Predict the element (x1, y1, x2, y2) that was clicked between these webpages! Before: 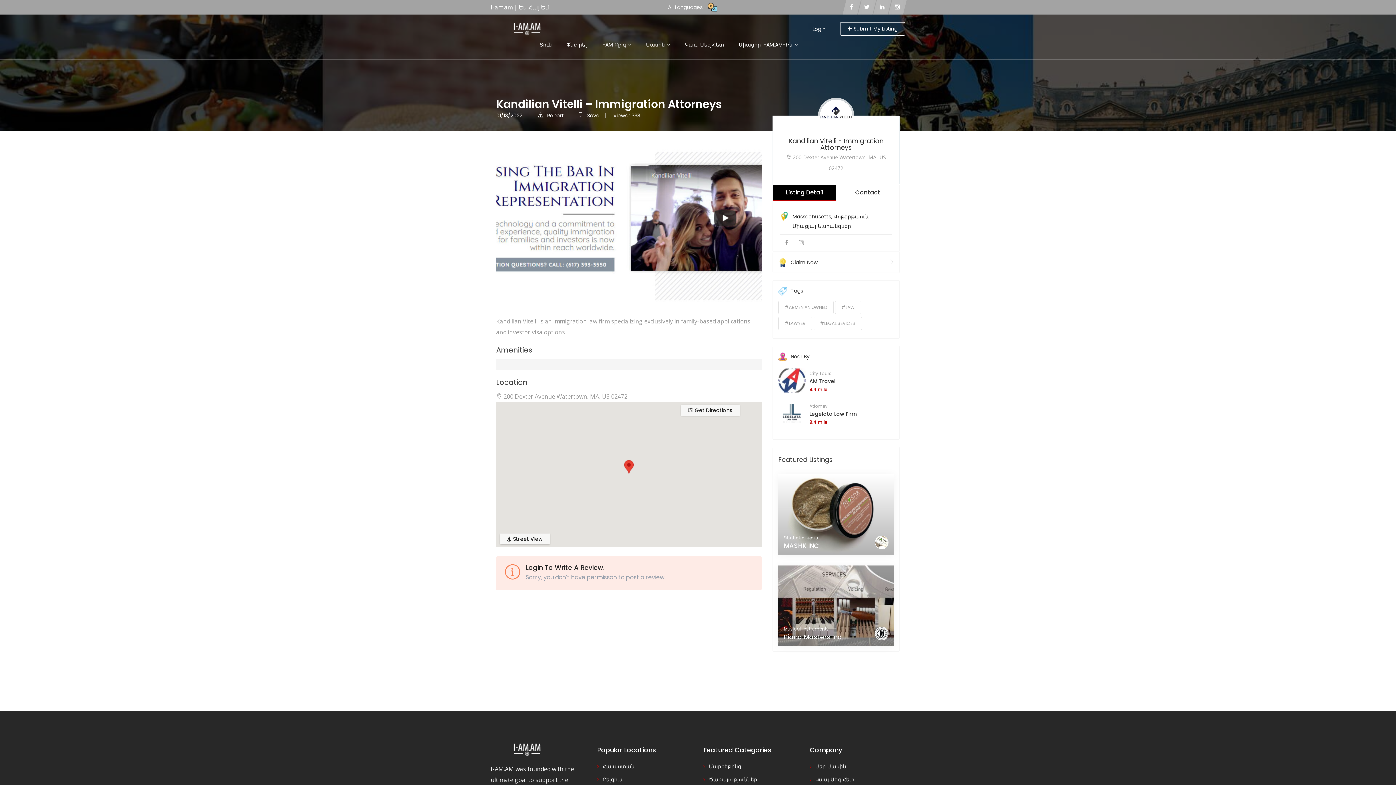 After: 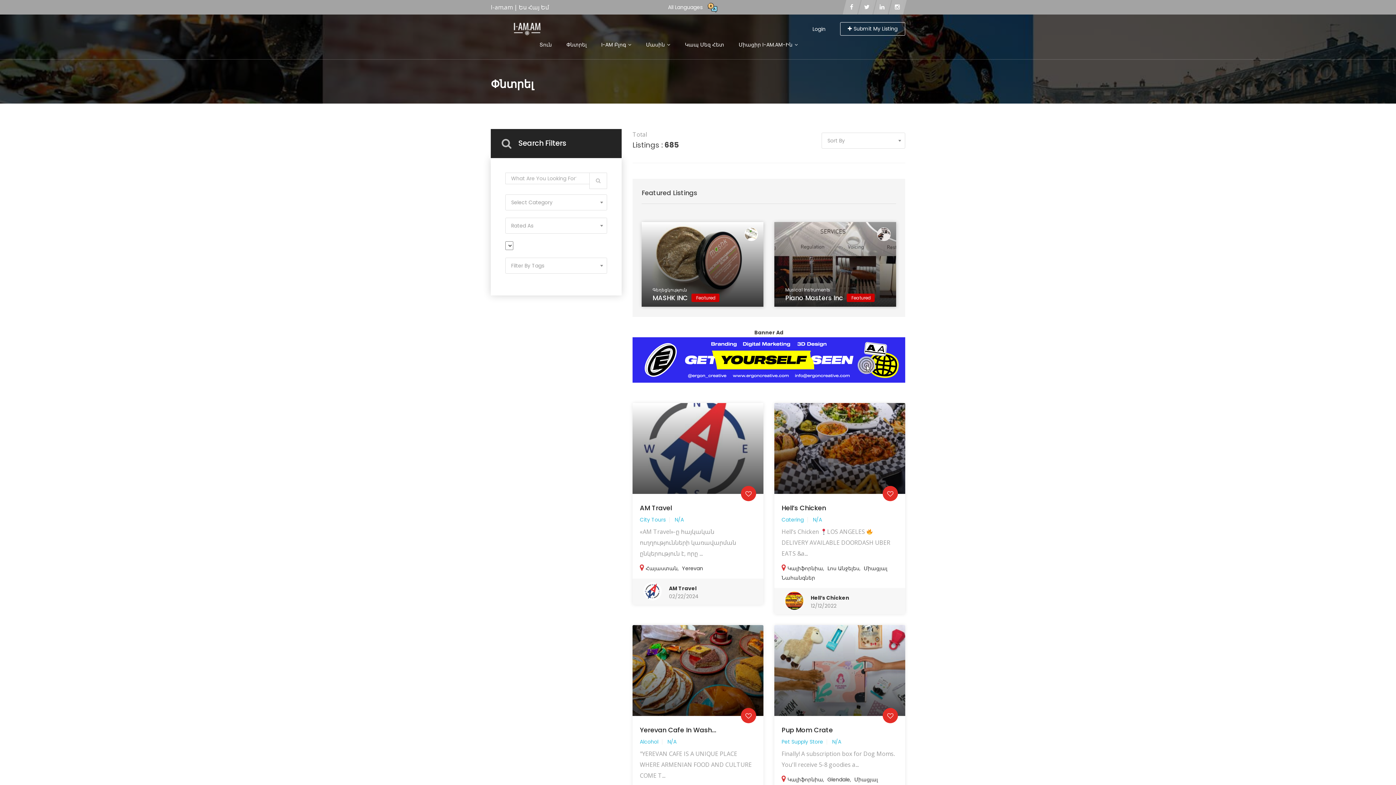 Action: label: Փնտրել bbox: (559, 35, 594, 53)